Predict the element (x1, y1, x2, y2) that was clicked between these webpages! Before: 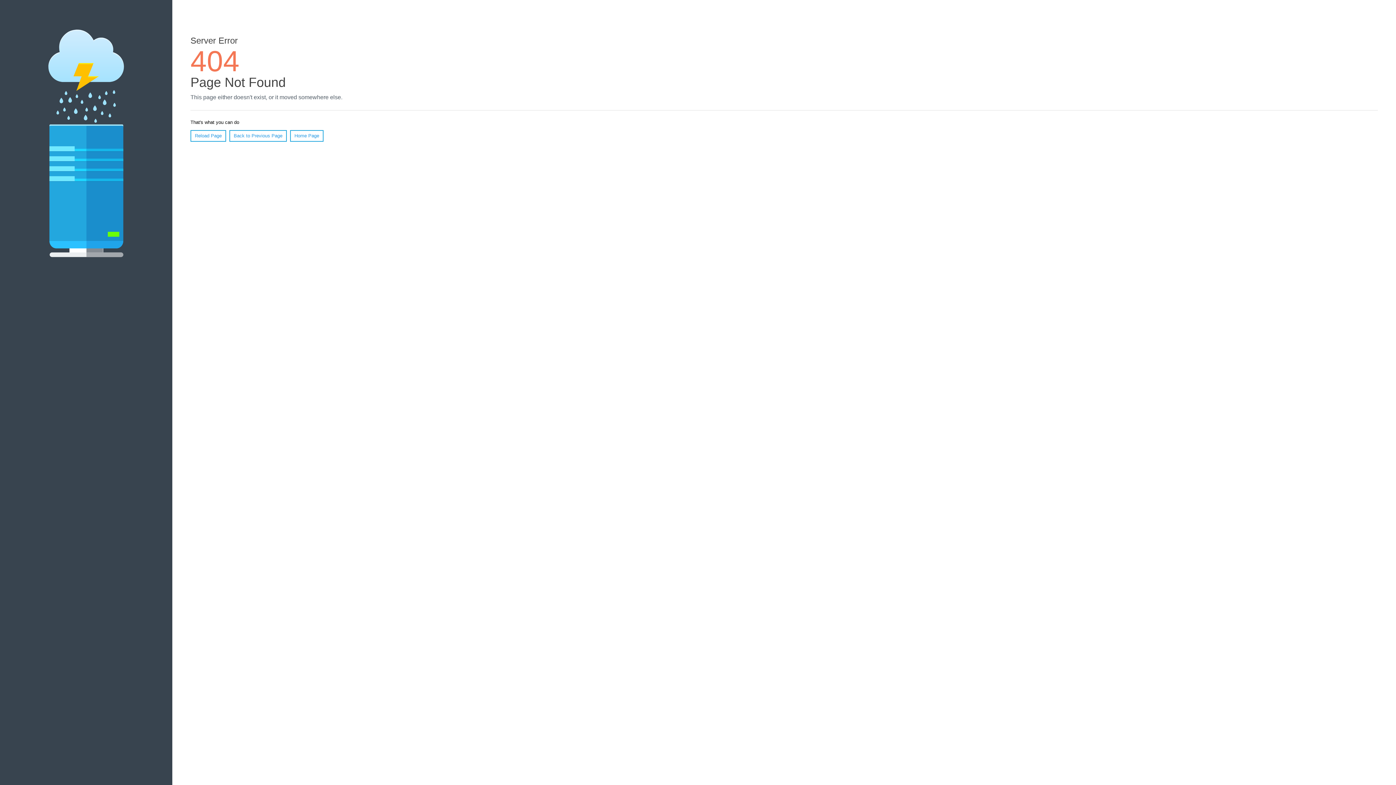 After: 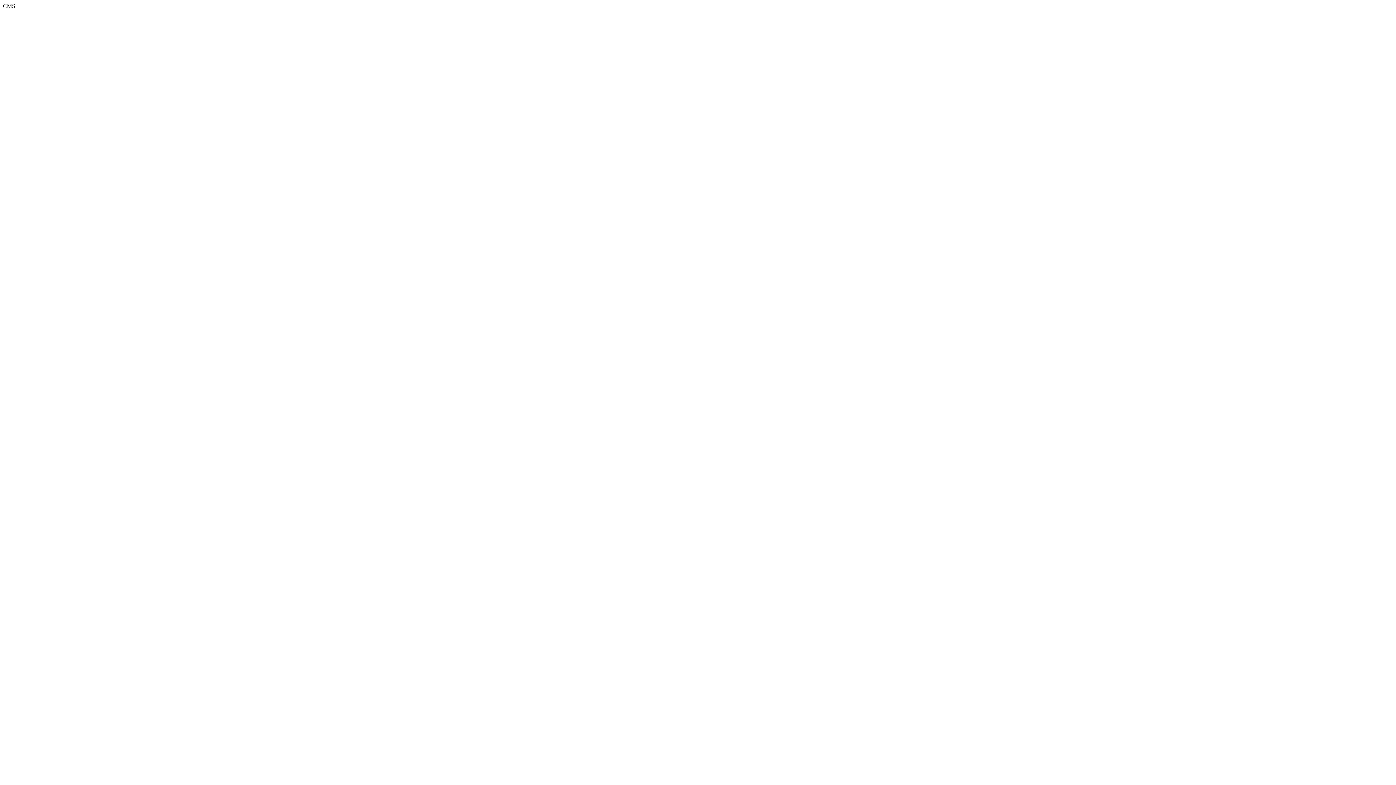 Action: label: Home Page bbox: (290, 130, 323, 141)